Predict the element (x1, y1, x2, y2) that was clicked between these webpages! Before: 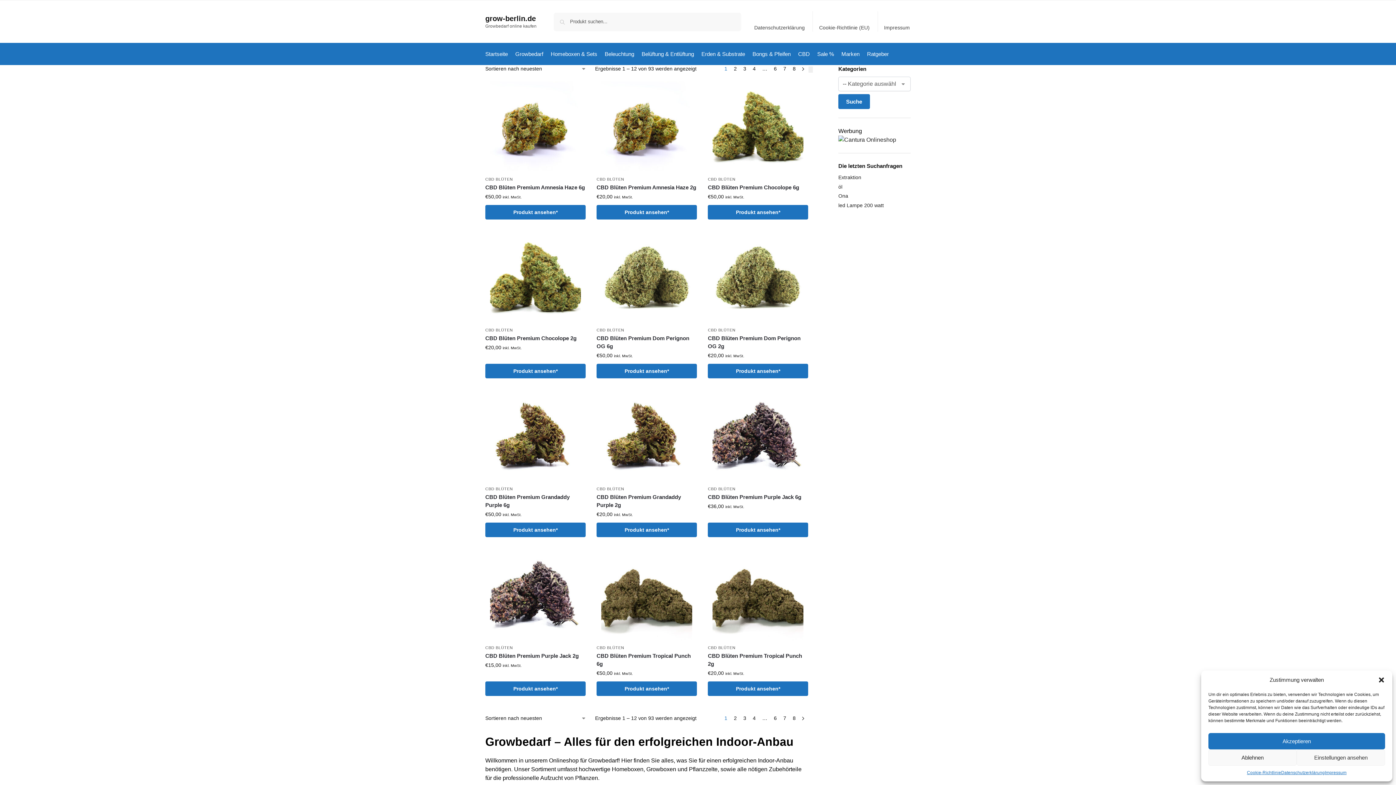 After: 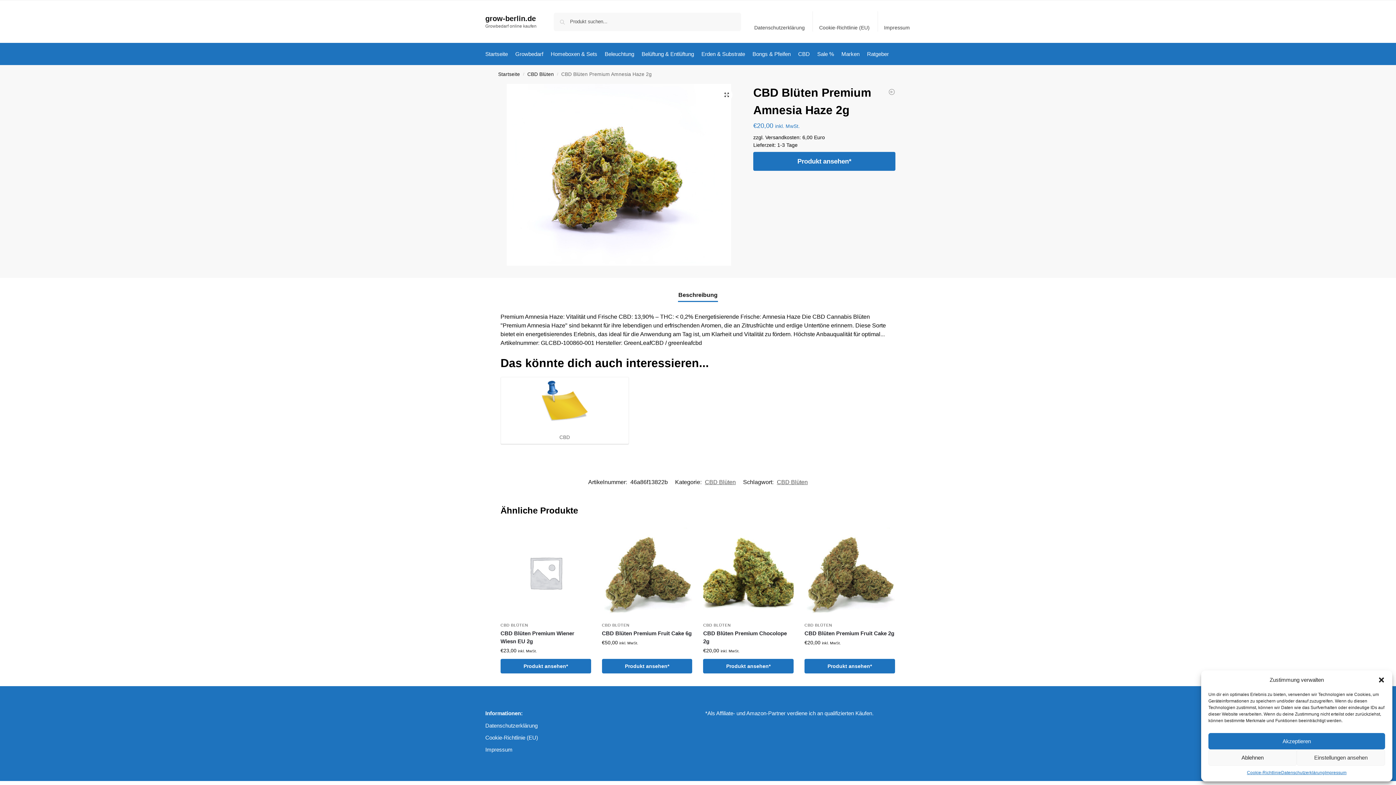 Action: label: CBD Blüten Premium Amnesia Haze 2g bbox: (596, 183, 697, 191)